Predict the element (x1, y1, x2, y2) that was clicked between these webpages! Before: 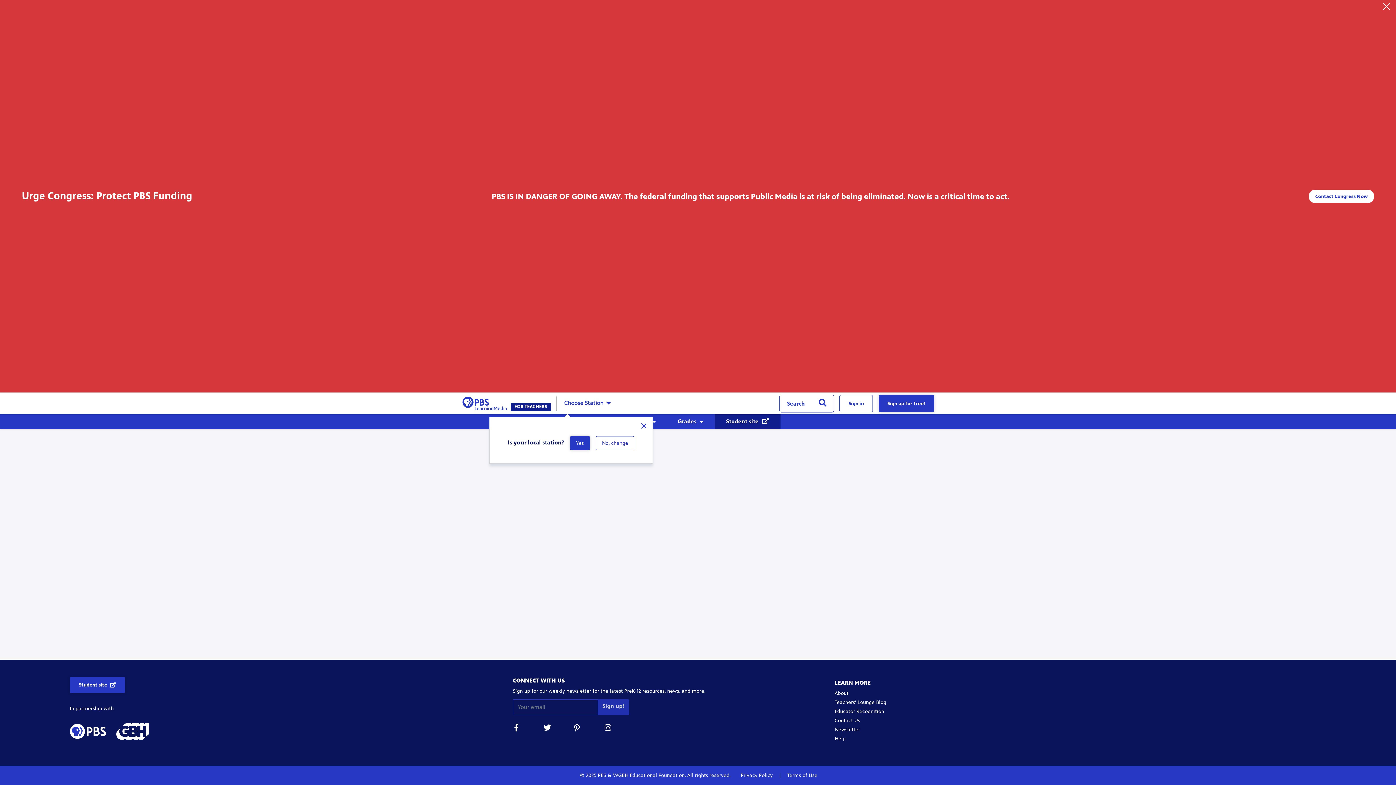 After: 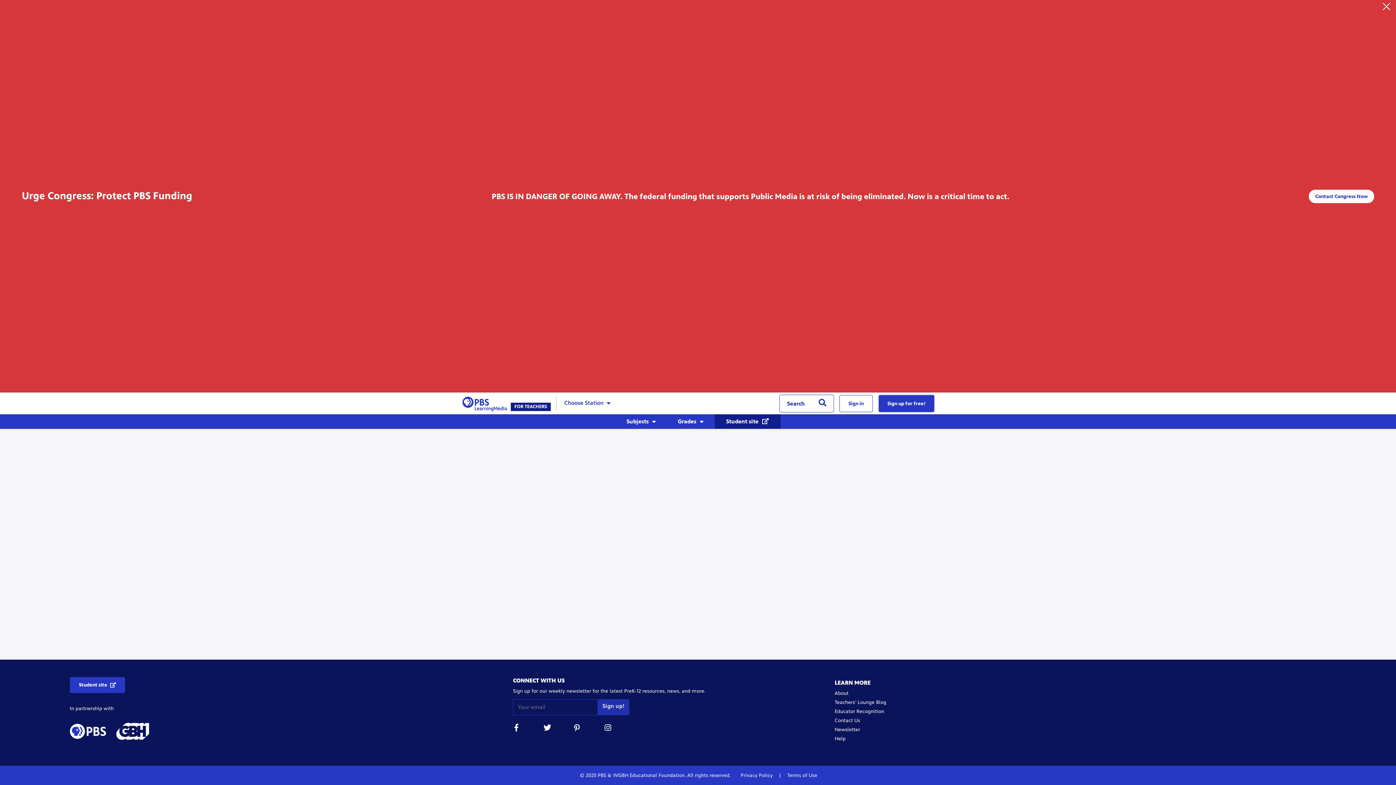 Action: bbox: (714, 414, 780, 429) label: Student site 